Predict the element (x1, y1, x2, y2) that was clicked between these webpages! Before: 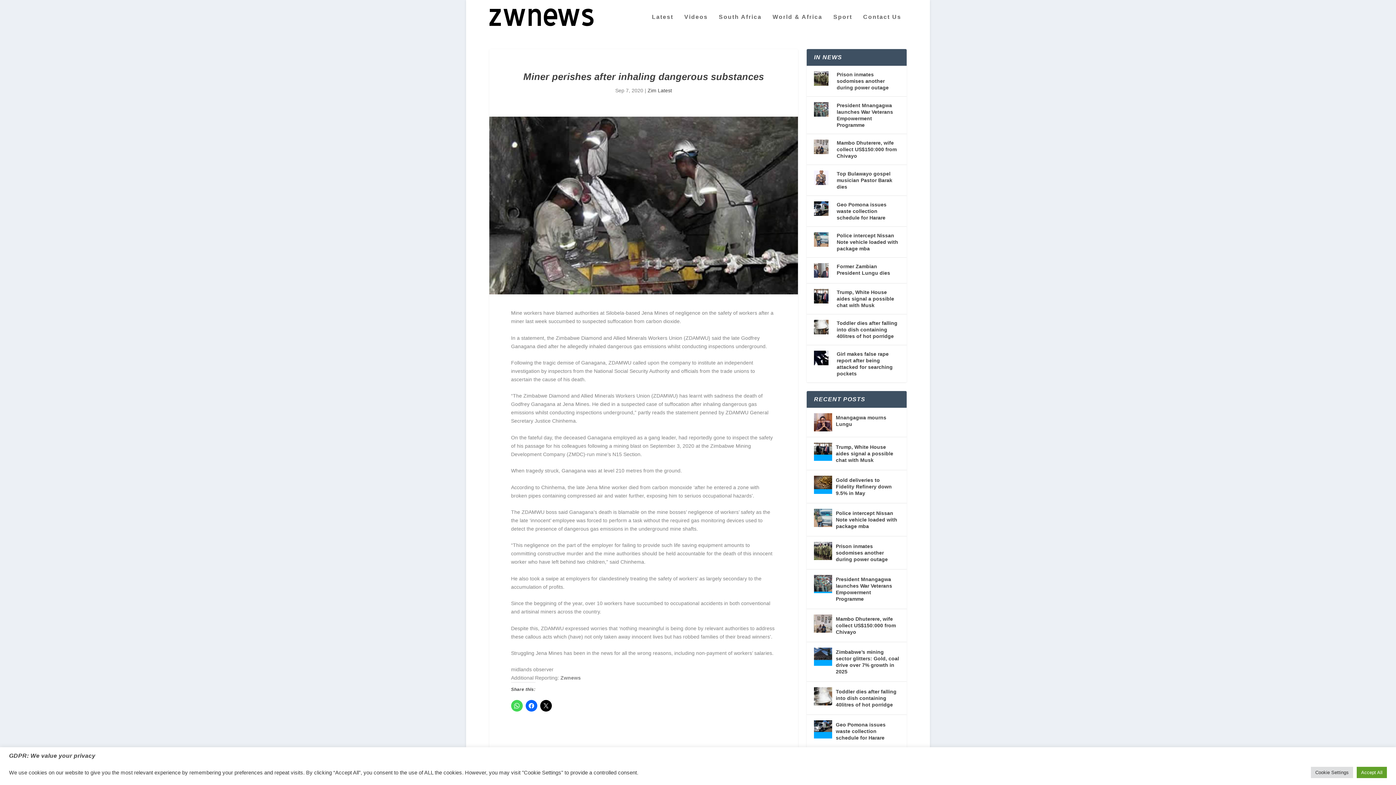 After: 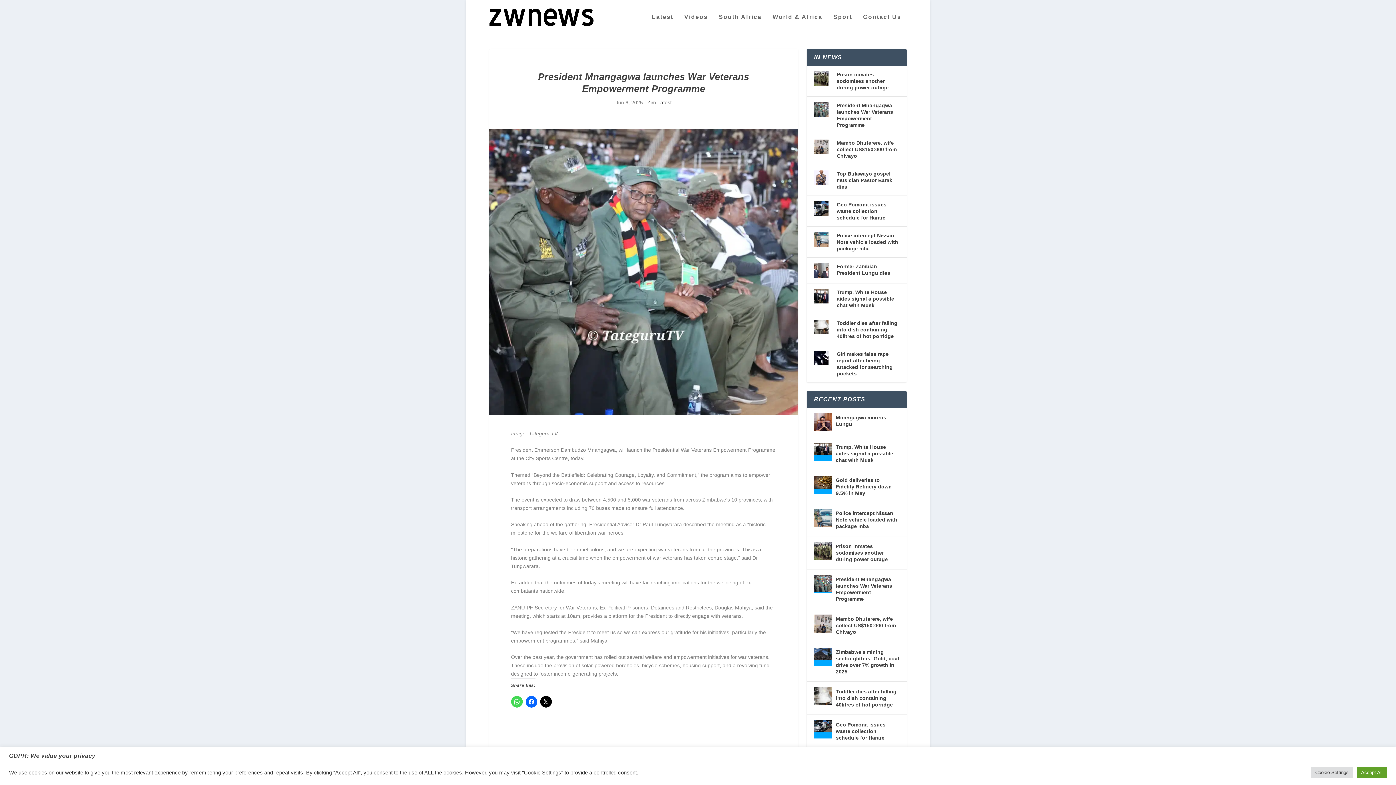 Action: bbox: (814, 575, 832, 593)